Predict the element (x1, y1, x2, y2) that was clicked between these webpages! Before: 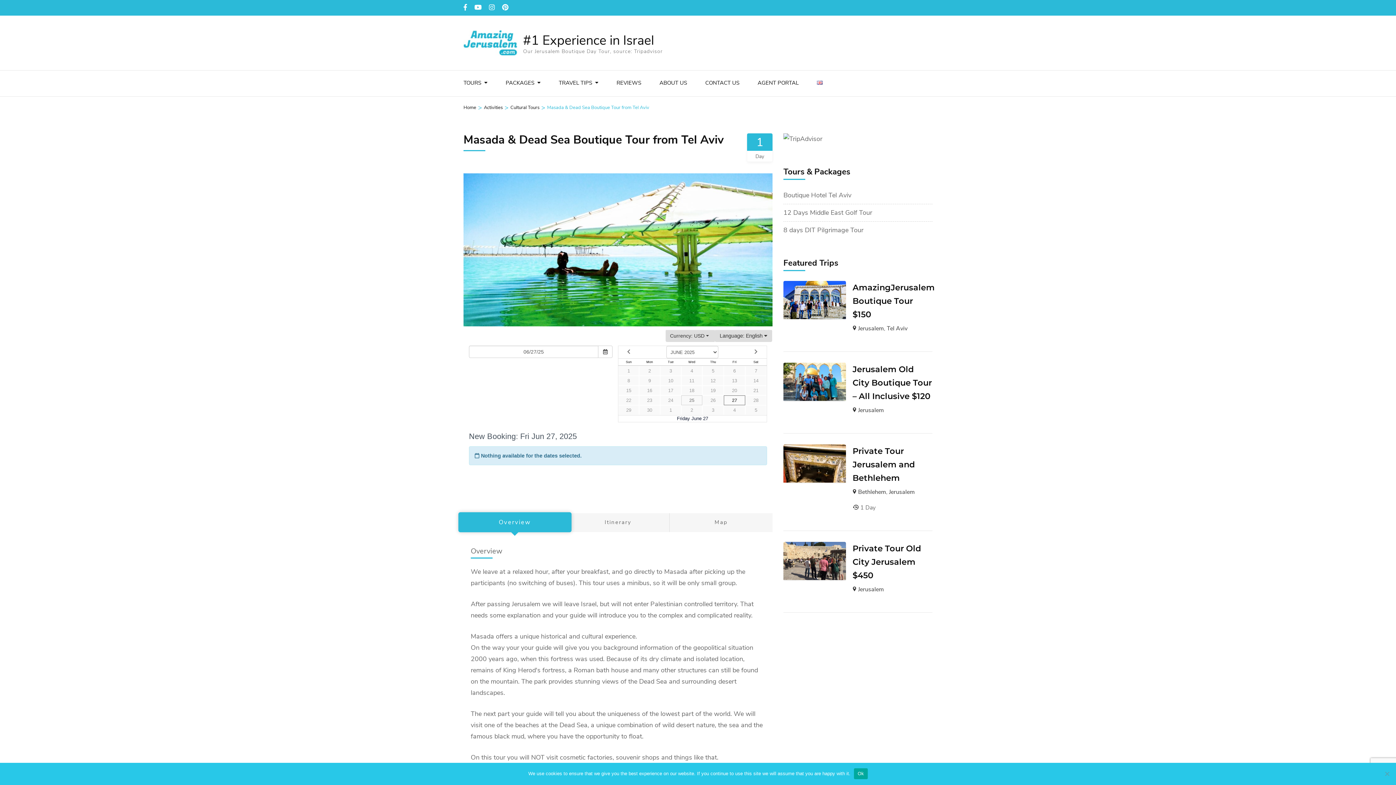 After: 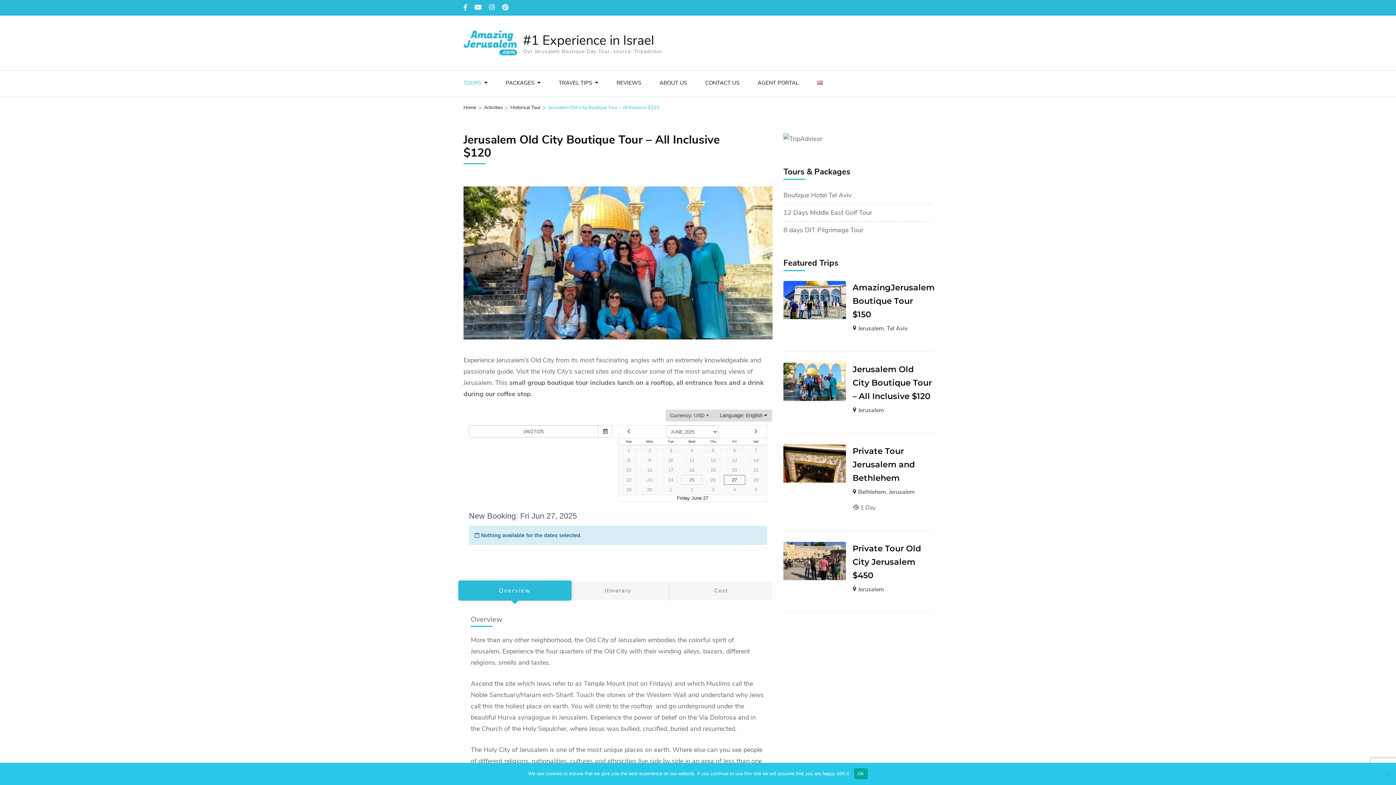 Action: bbox: (852, 364, 932, 401) label: Jerusalem Old City Boutique Tour – All Inclusive $120